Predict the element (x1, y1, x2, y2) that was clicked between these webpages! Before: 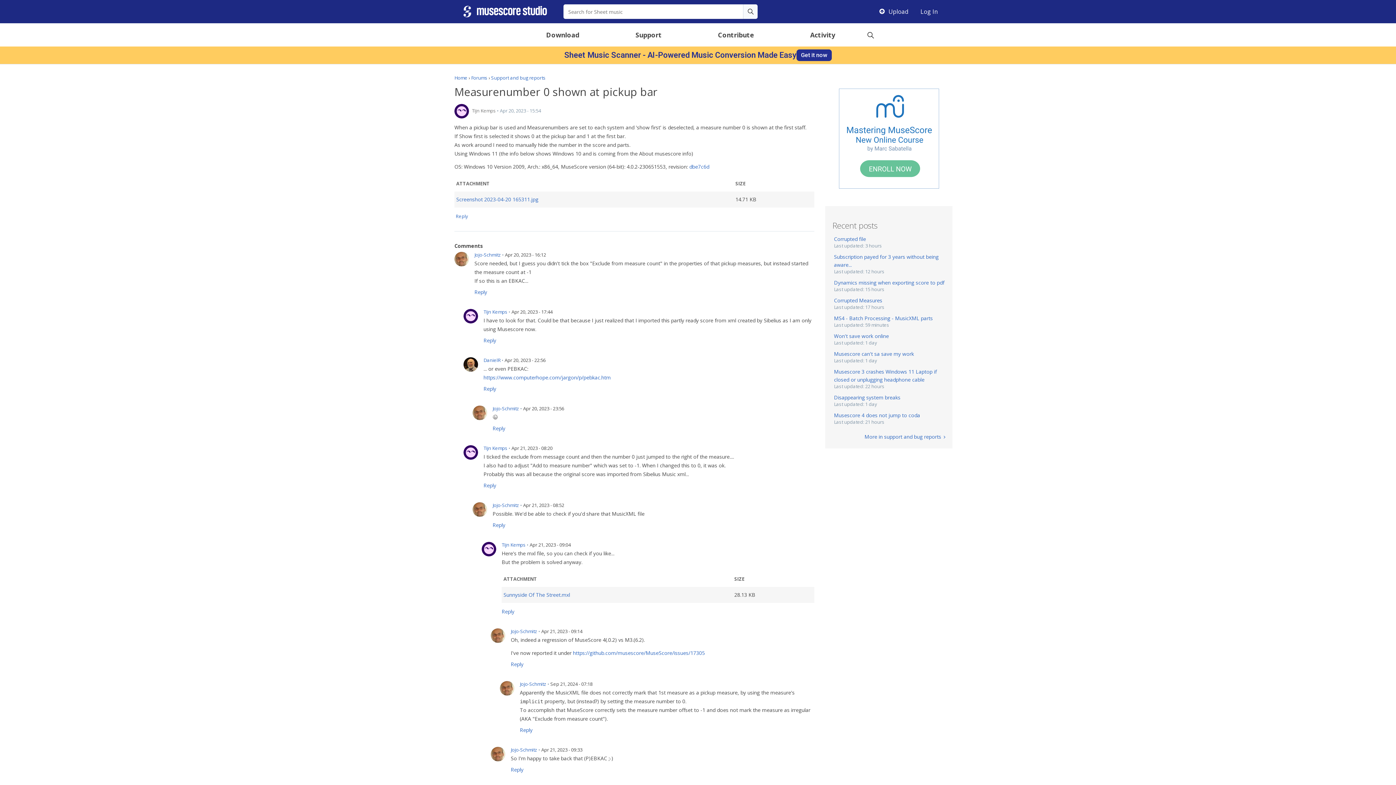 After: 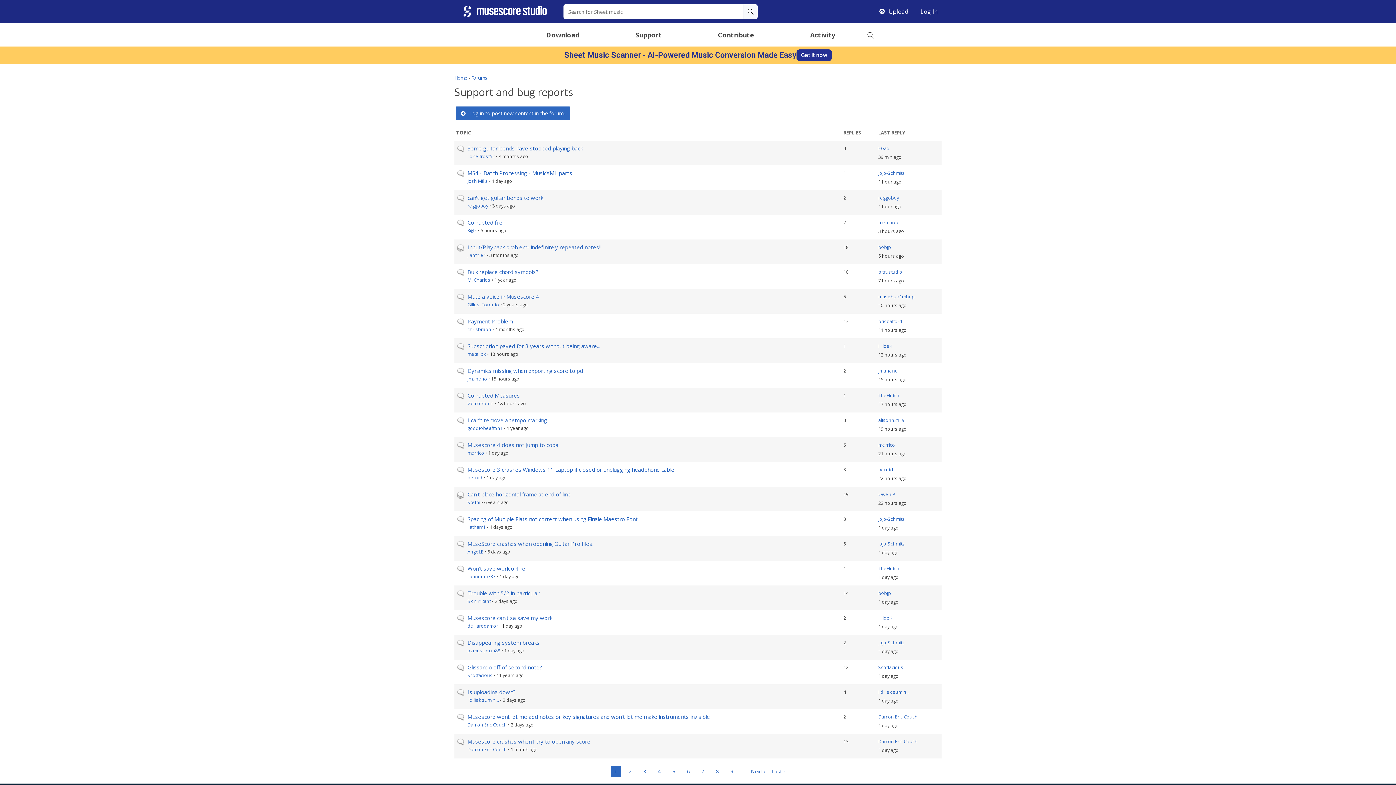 Action: label: More in support and bug reports bbox: (832, 432, 945, 441)